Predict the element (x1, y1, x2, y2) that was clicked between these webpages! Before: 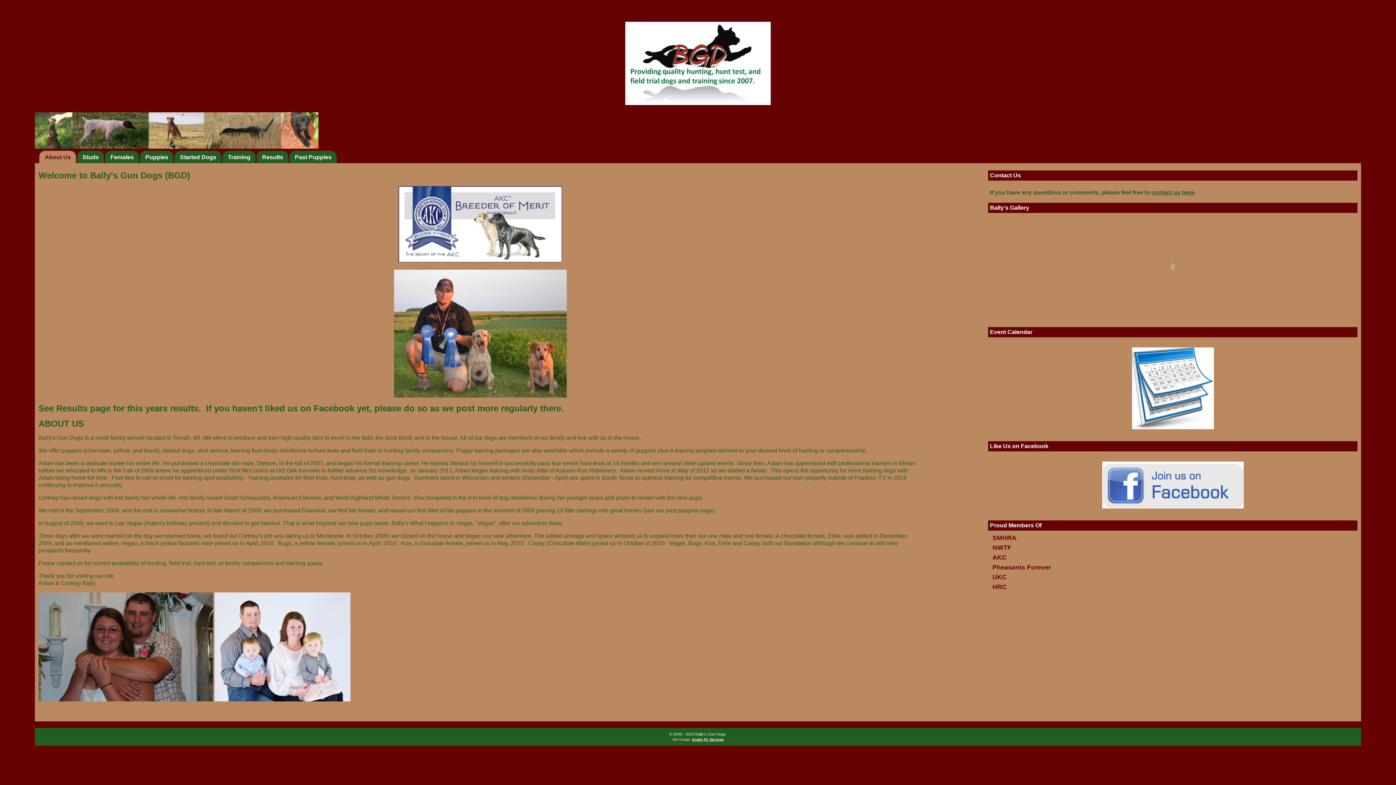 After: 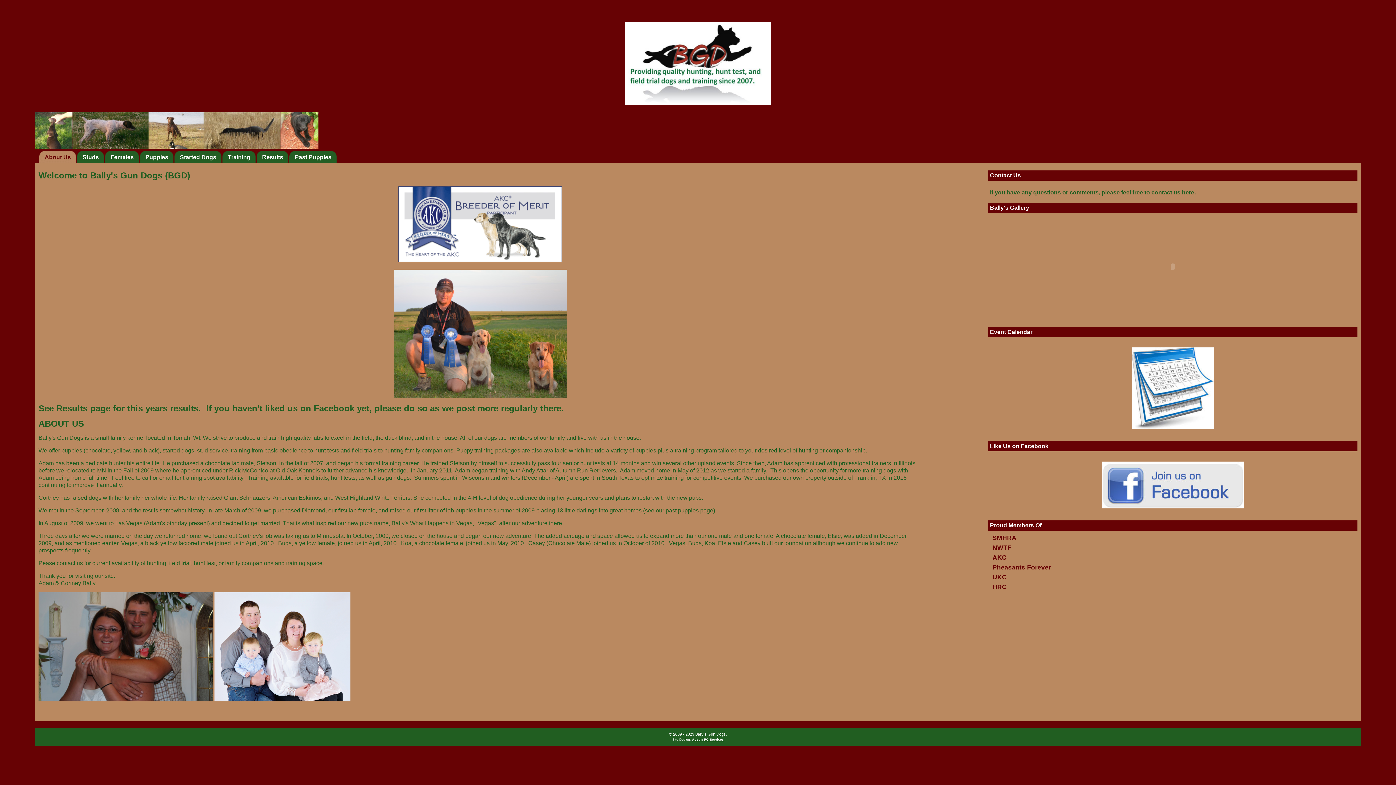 Action: bbox: (692, 737, 723, 741) label: Austin PC Services